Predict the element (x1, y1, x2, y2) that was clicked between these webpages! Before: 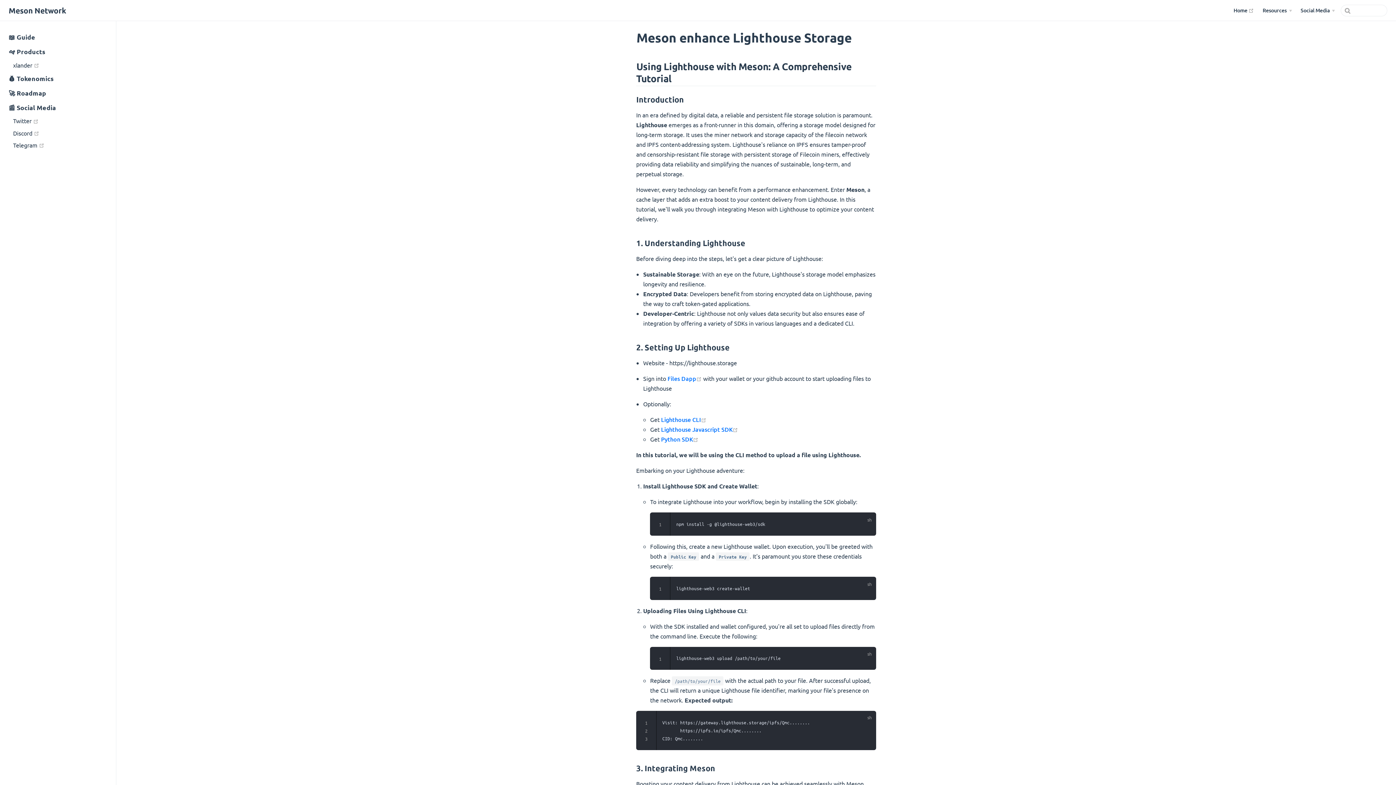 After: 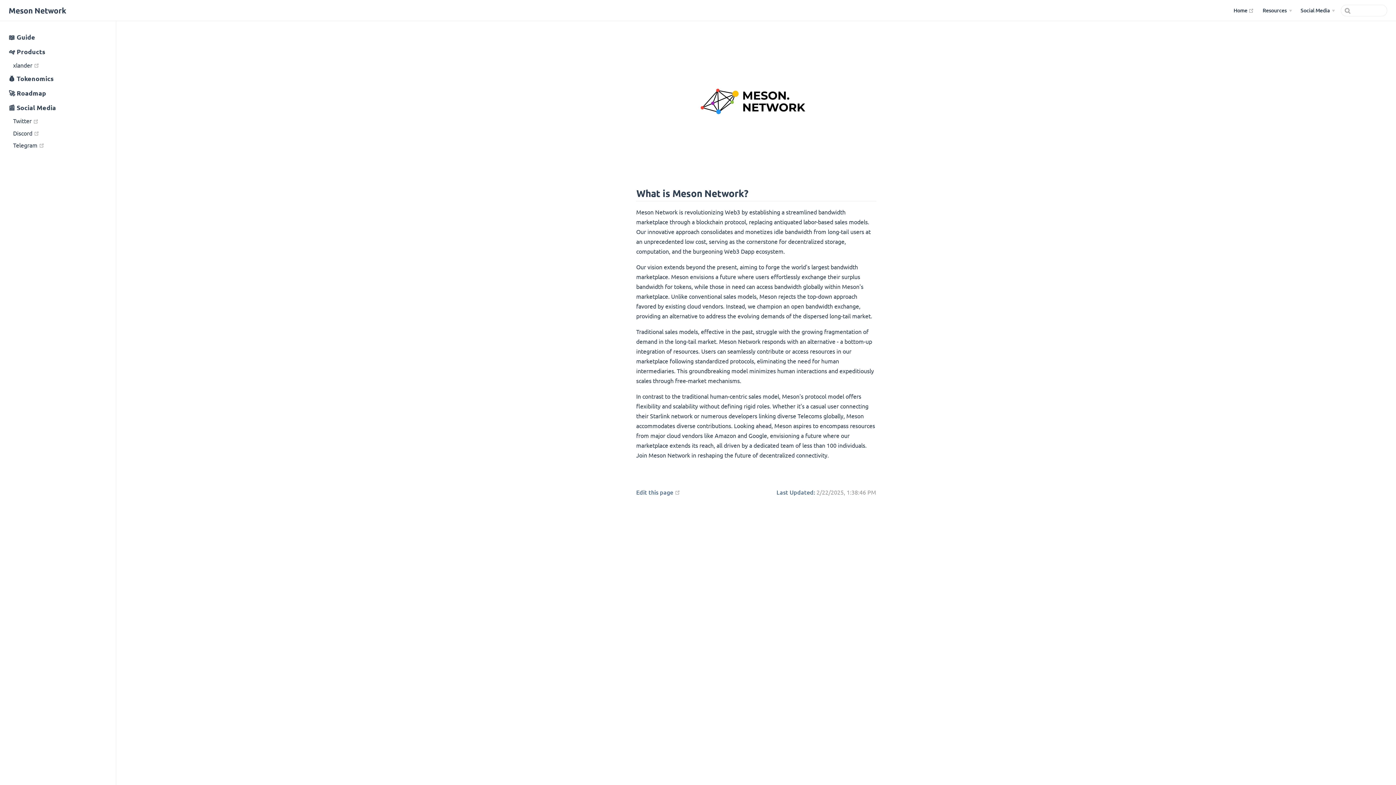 Action: label: Meson Network bbox: (8, 6, 66, 14)